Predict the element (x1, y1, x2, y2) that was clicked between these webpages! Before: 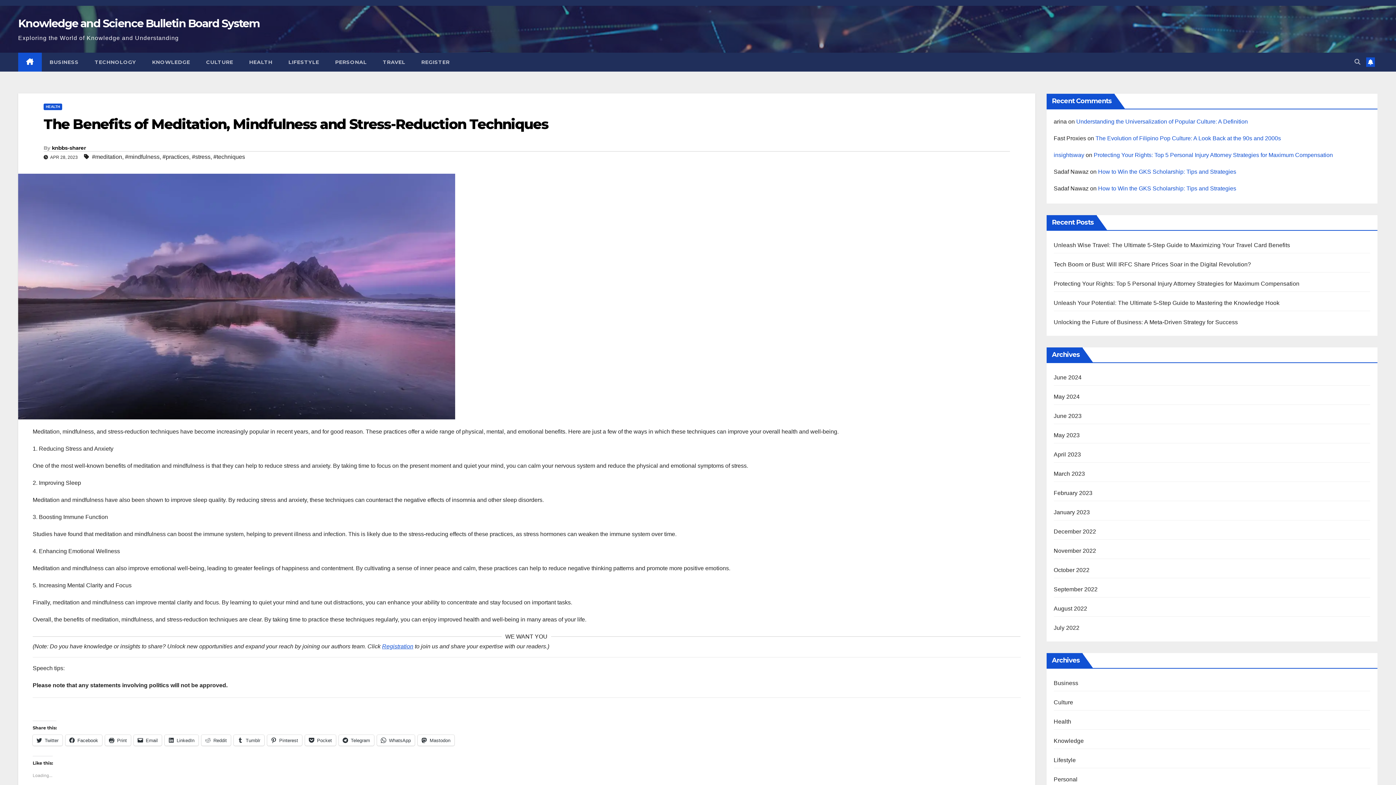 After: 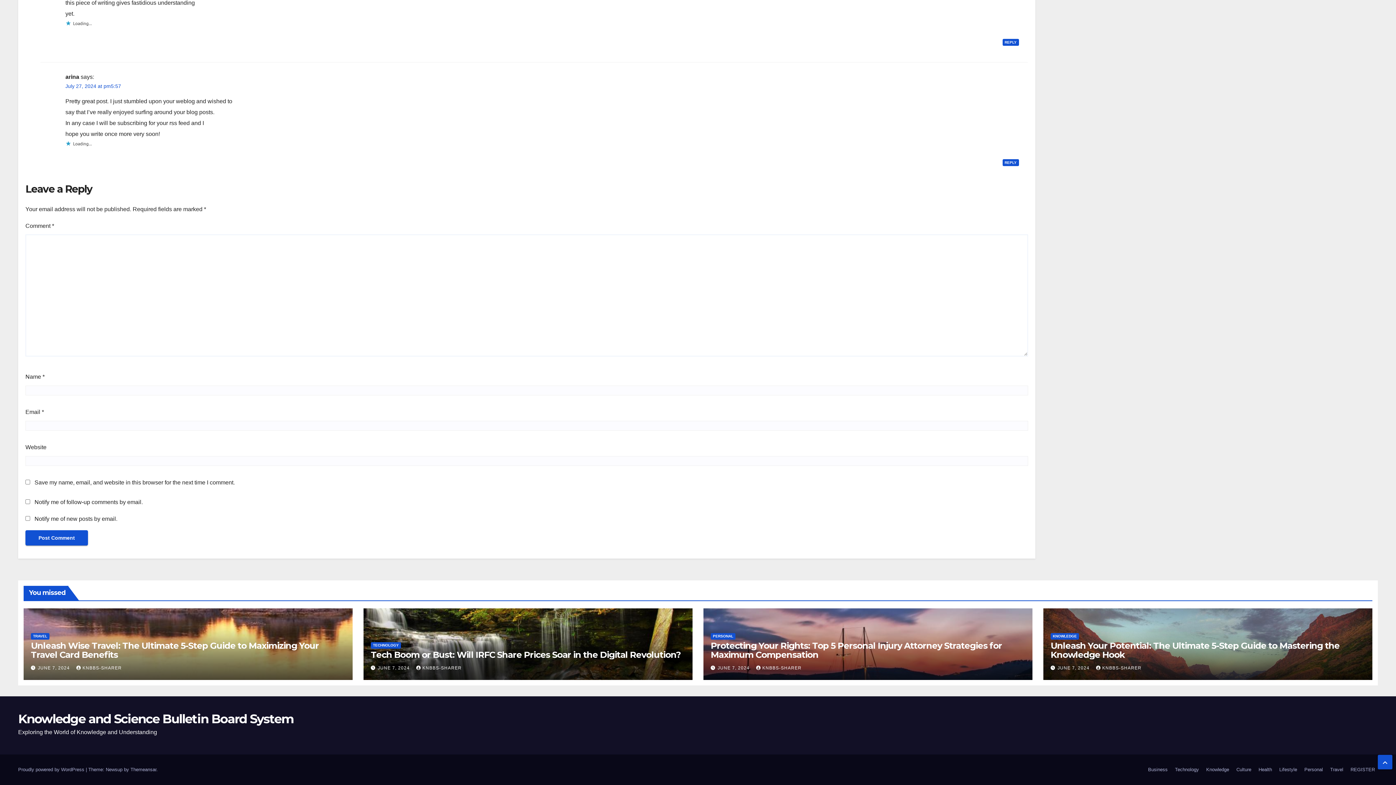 Action: bbox: (1076, 118, 1248, 124) label: Understanding the Universalization of Popular Culture: A Definition